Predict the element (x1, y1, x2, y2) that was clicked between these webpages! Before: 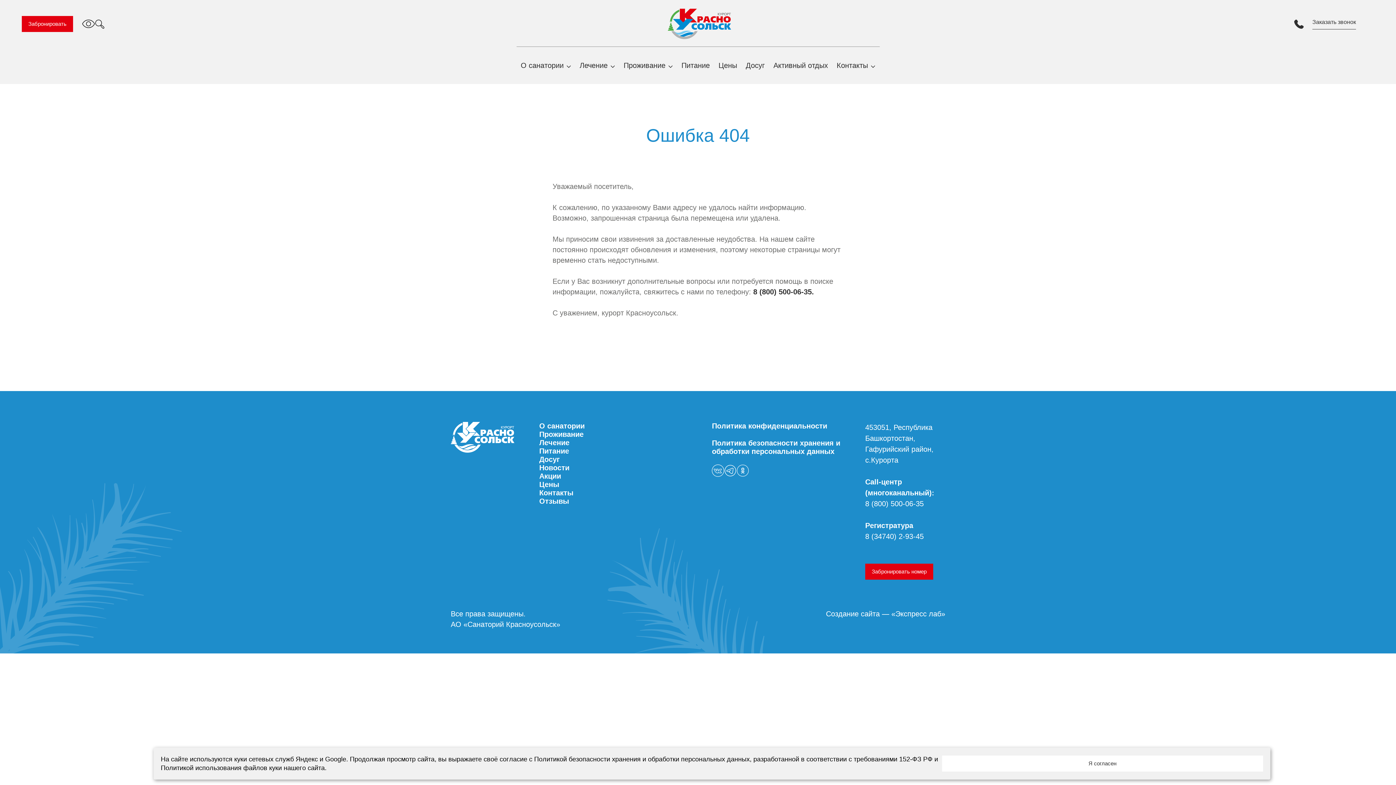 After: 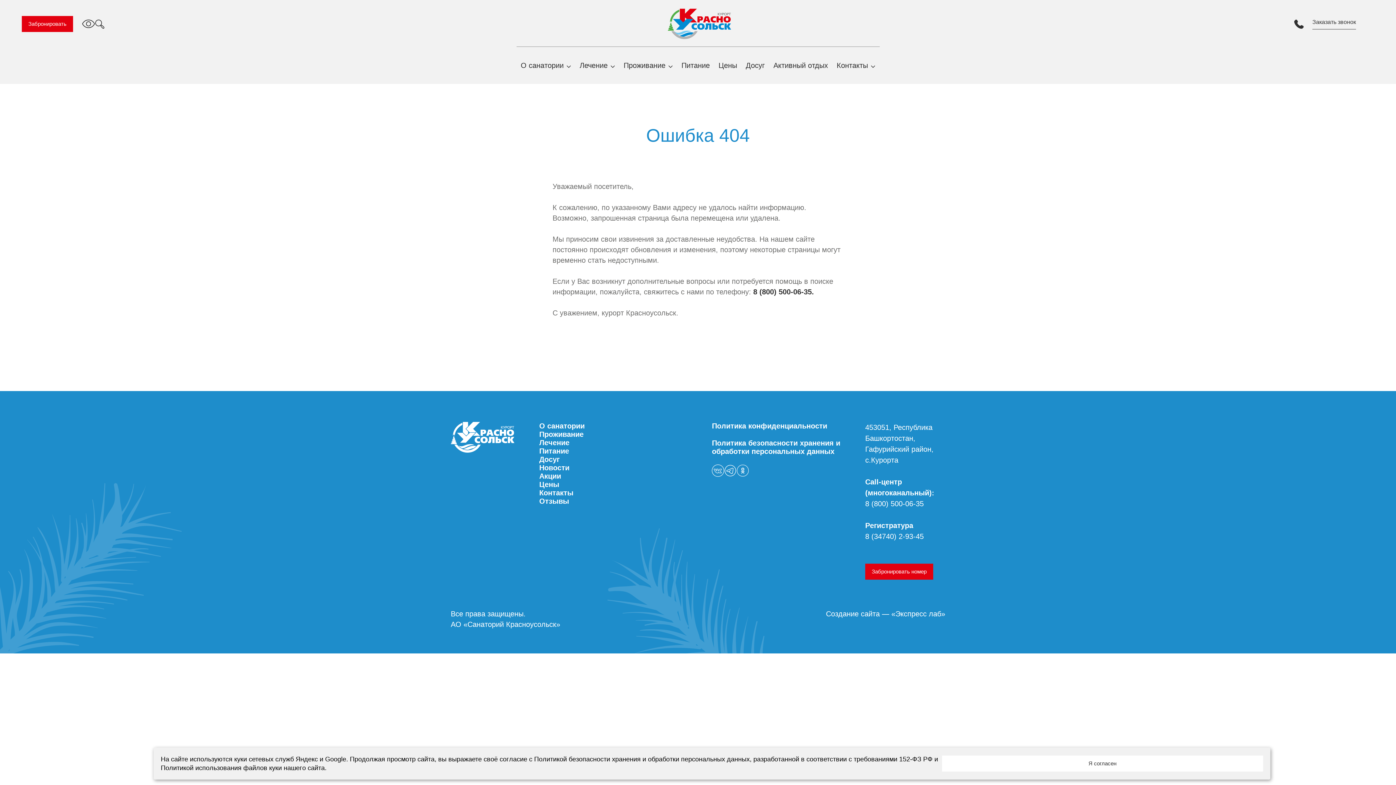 Action: bbox: (736, 464, 749, 477)